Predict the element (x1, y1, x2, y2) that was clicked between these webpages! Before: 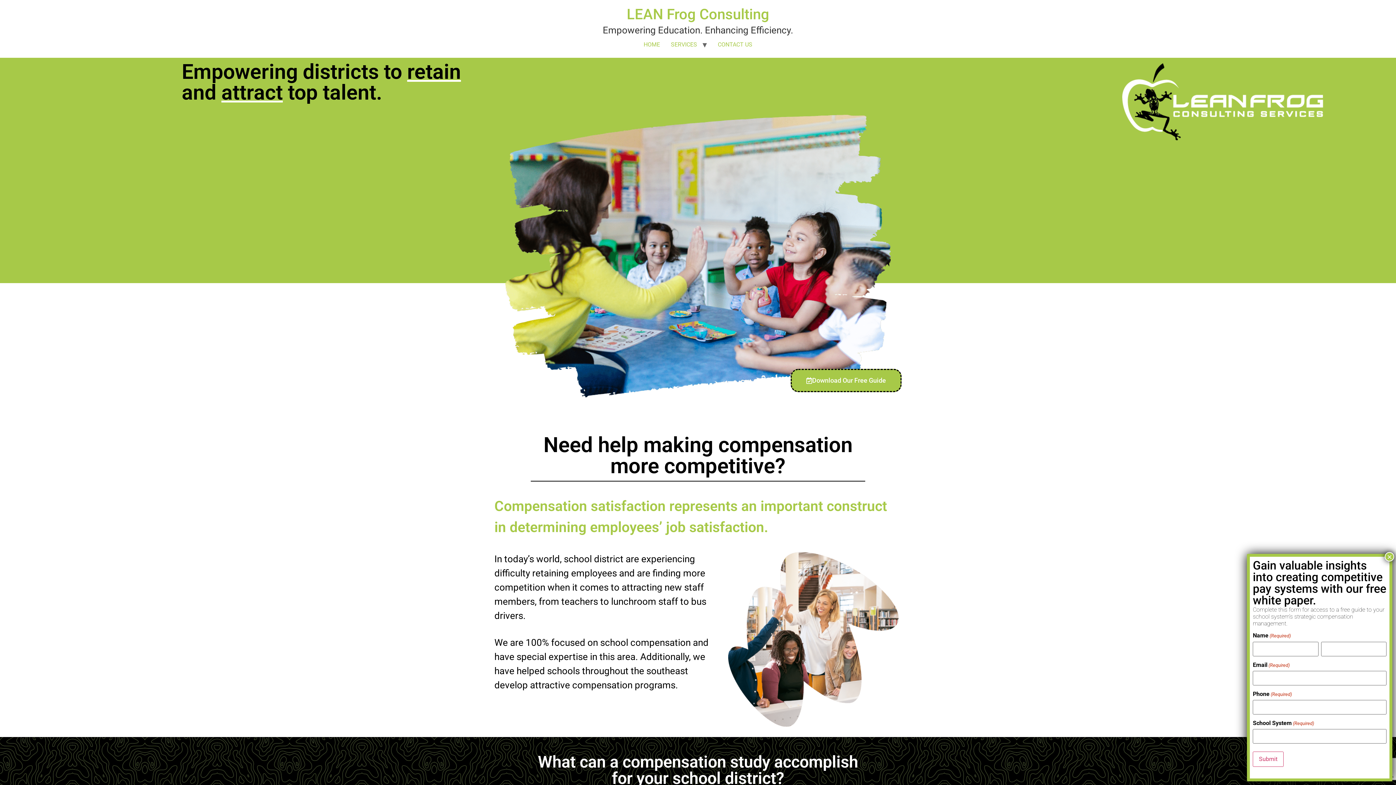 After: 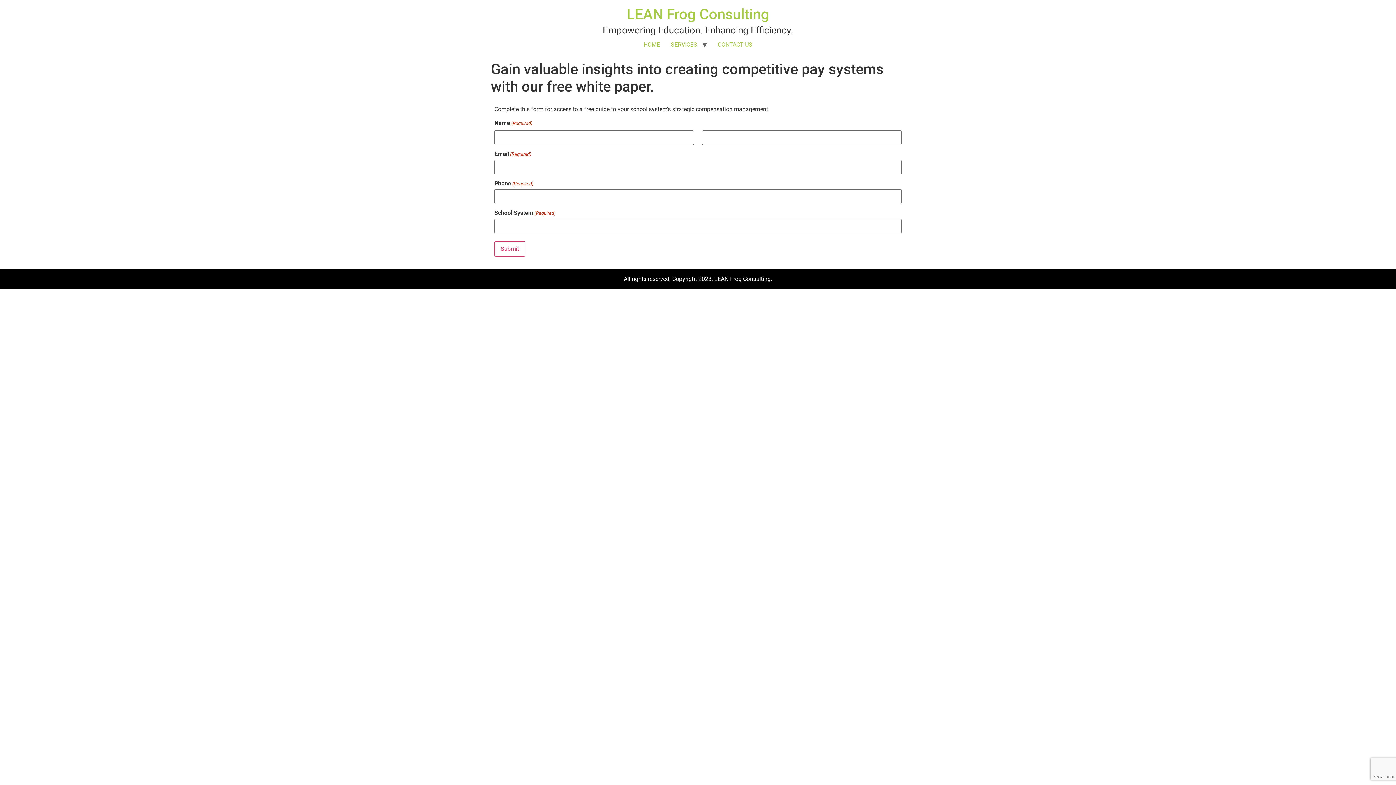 Action: label: Download Our Free Guide bbox: (790, 369, 901, 392)